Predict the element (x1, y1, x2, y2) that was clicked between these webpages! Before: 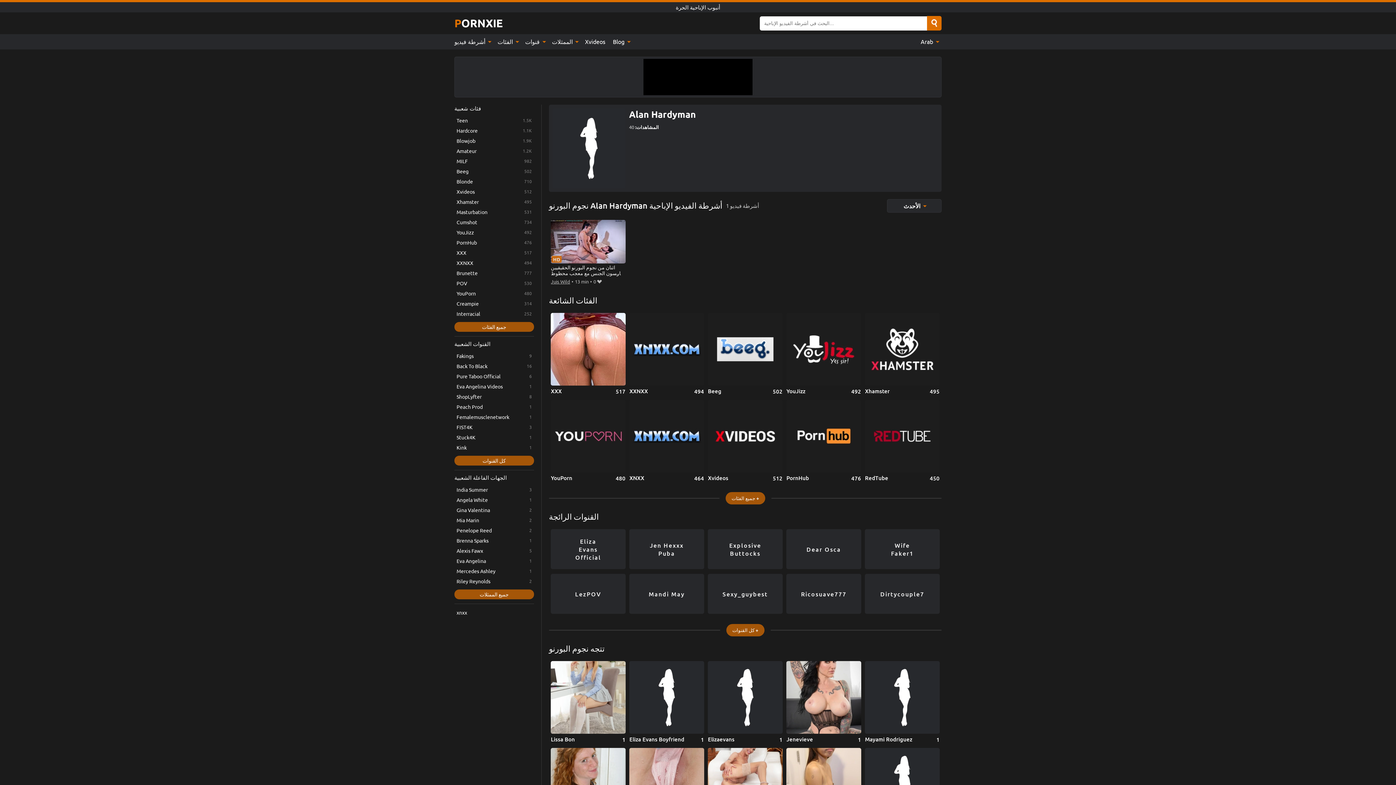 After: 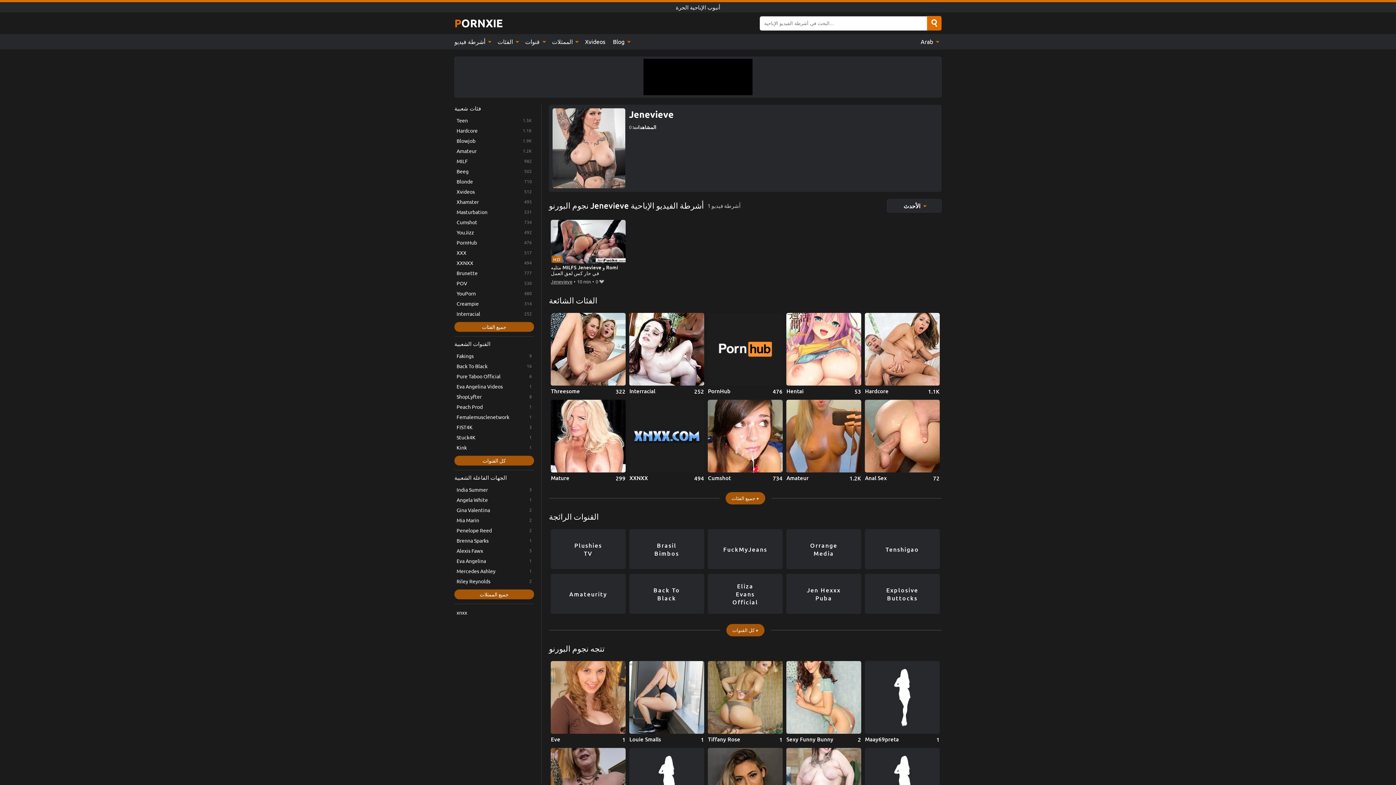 Action: bbox: (786, 661, 861, 743) label: Jenevieve